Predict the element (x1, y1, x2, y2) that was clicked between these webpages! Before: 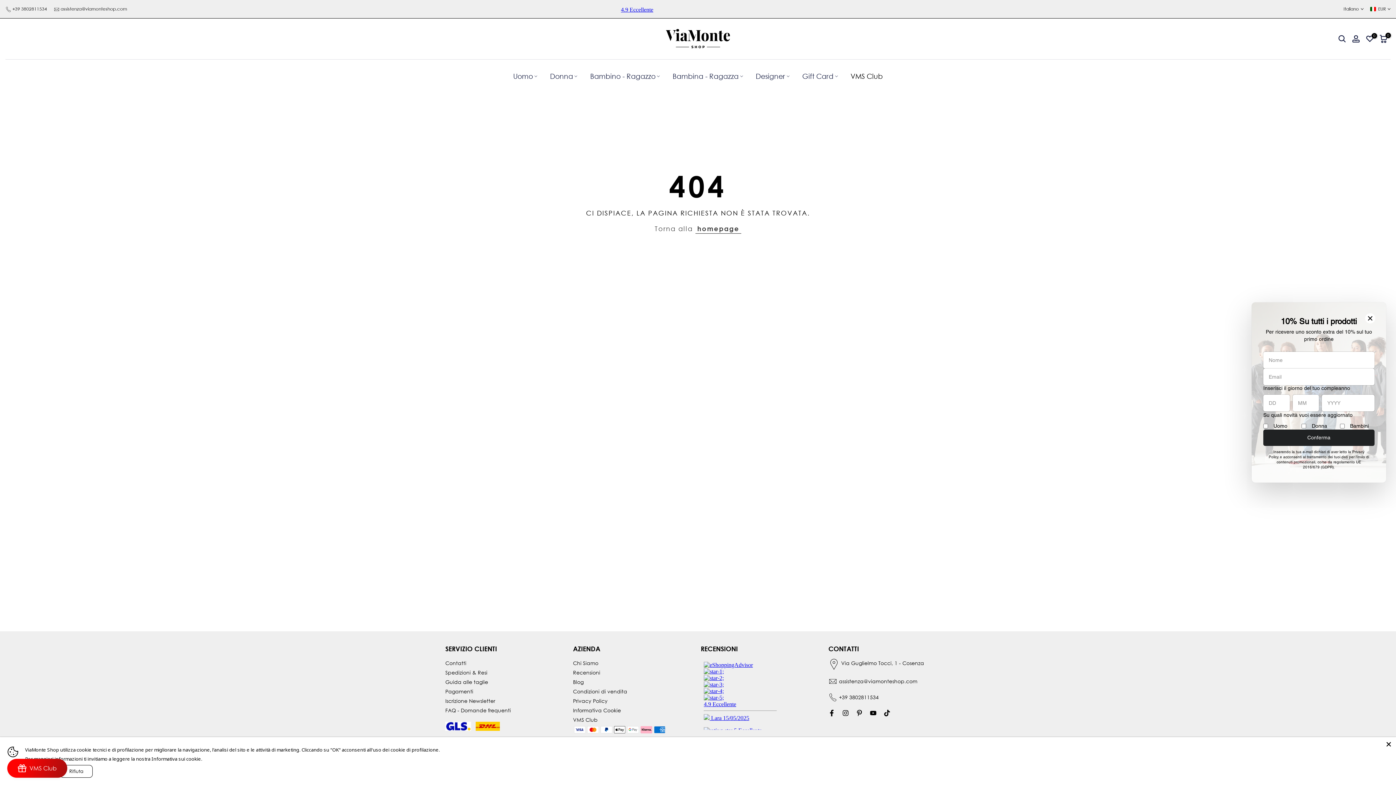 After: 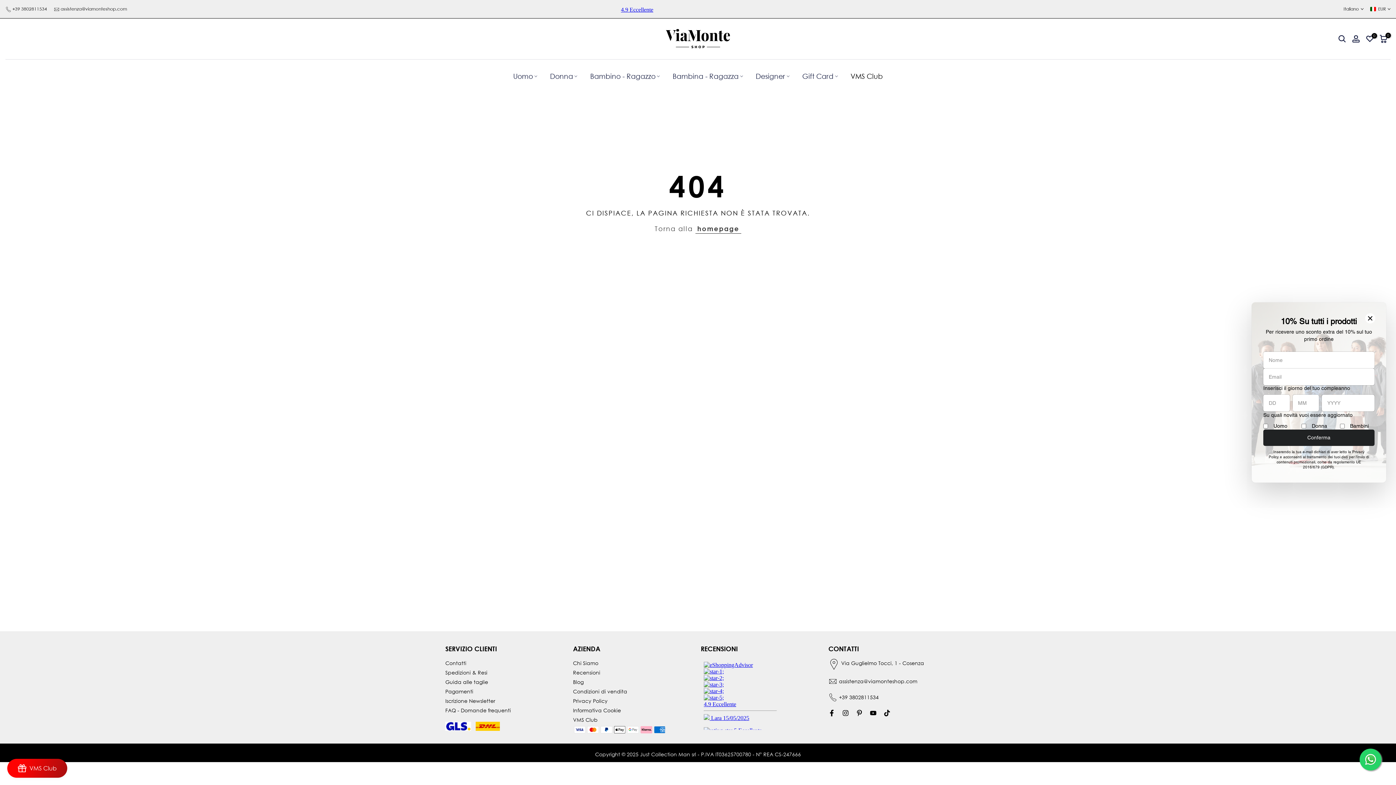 Action: bbox: (60, 765, 92, 778) label: Rifiuta